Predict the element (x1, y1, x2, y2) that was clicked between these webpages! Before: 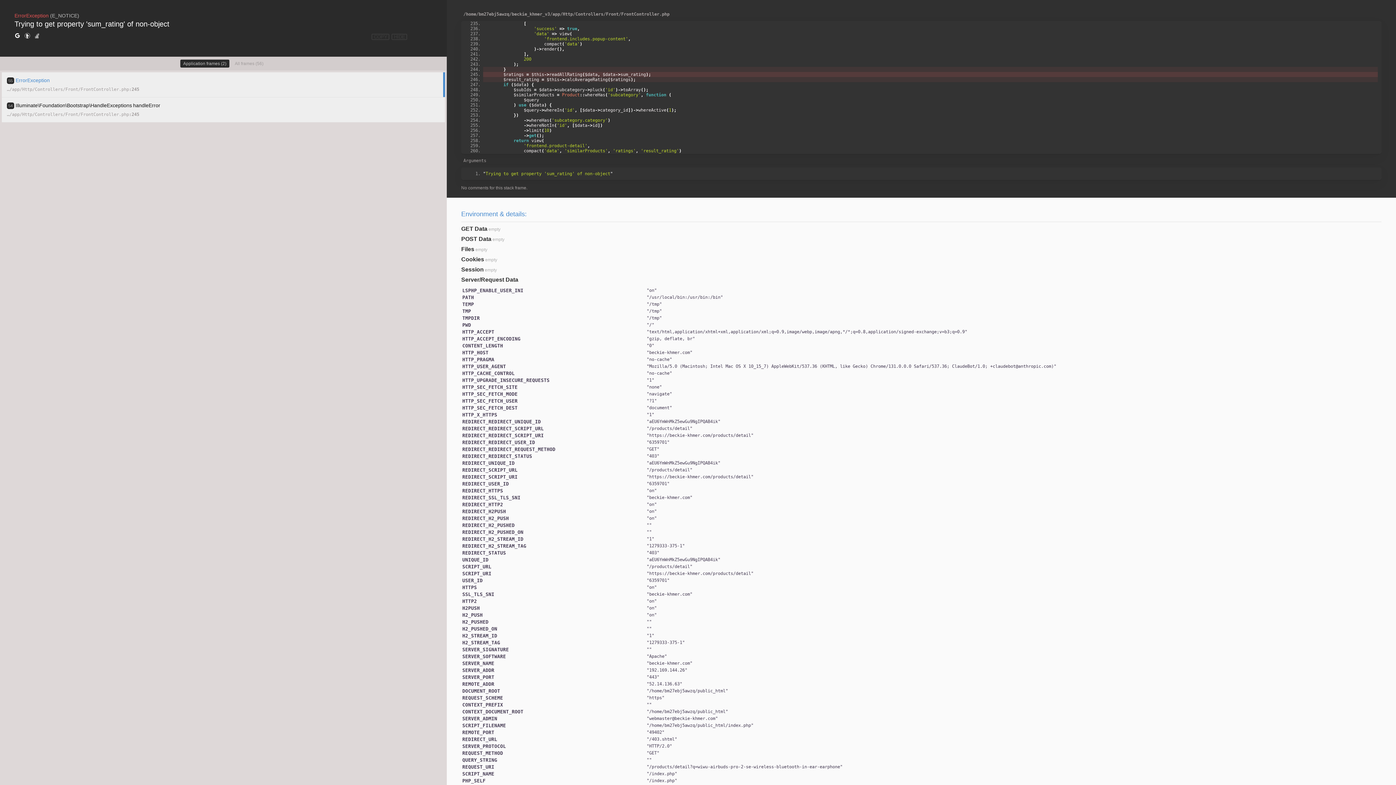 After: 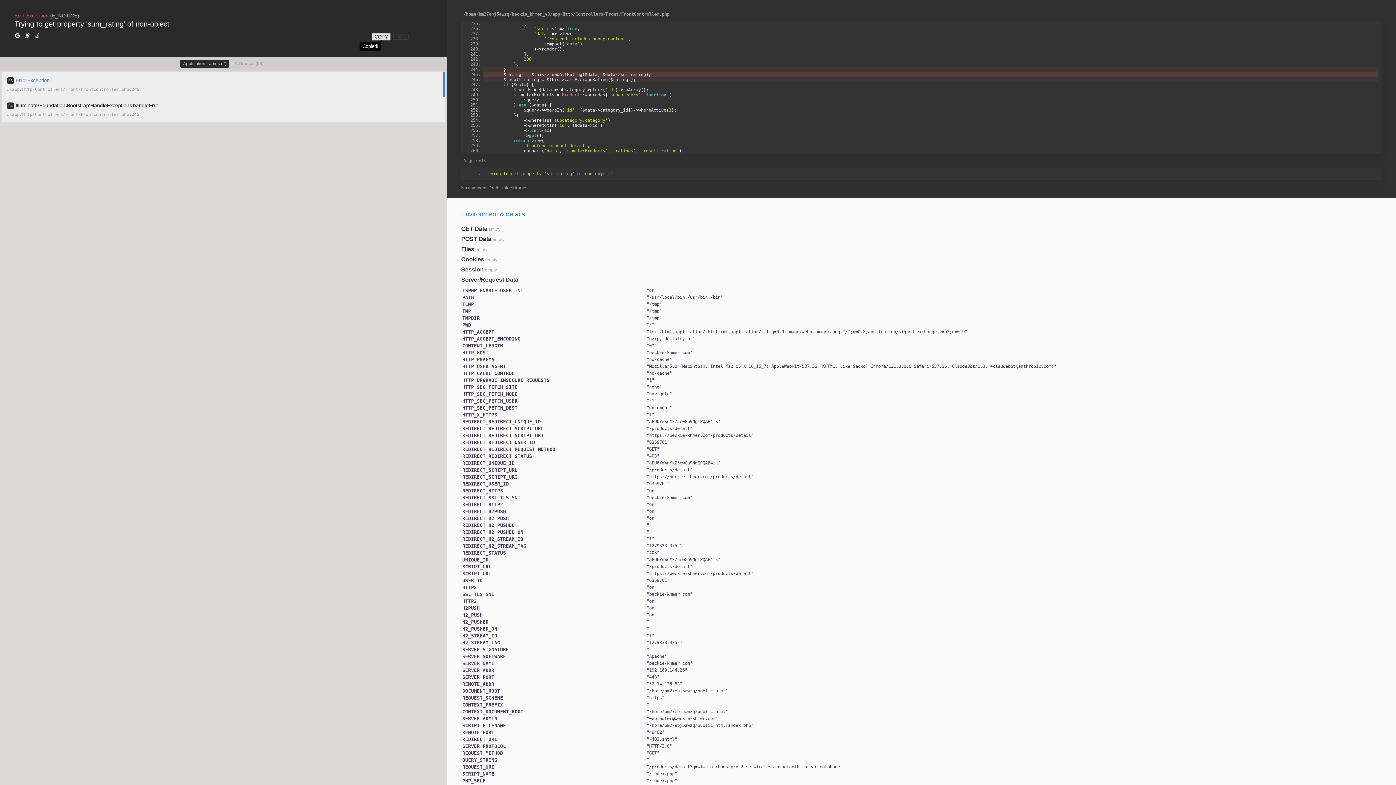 Action: label: COPY bbox: (371, 33, 389, 40)